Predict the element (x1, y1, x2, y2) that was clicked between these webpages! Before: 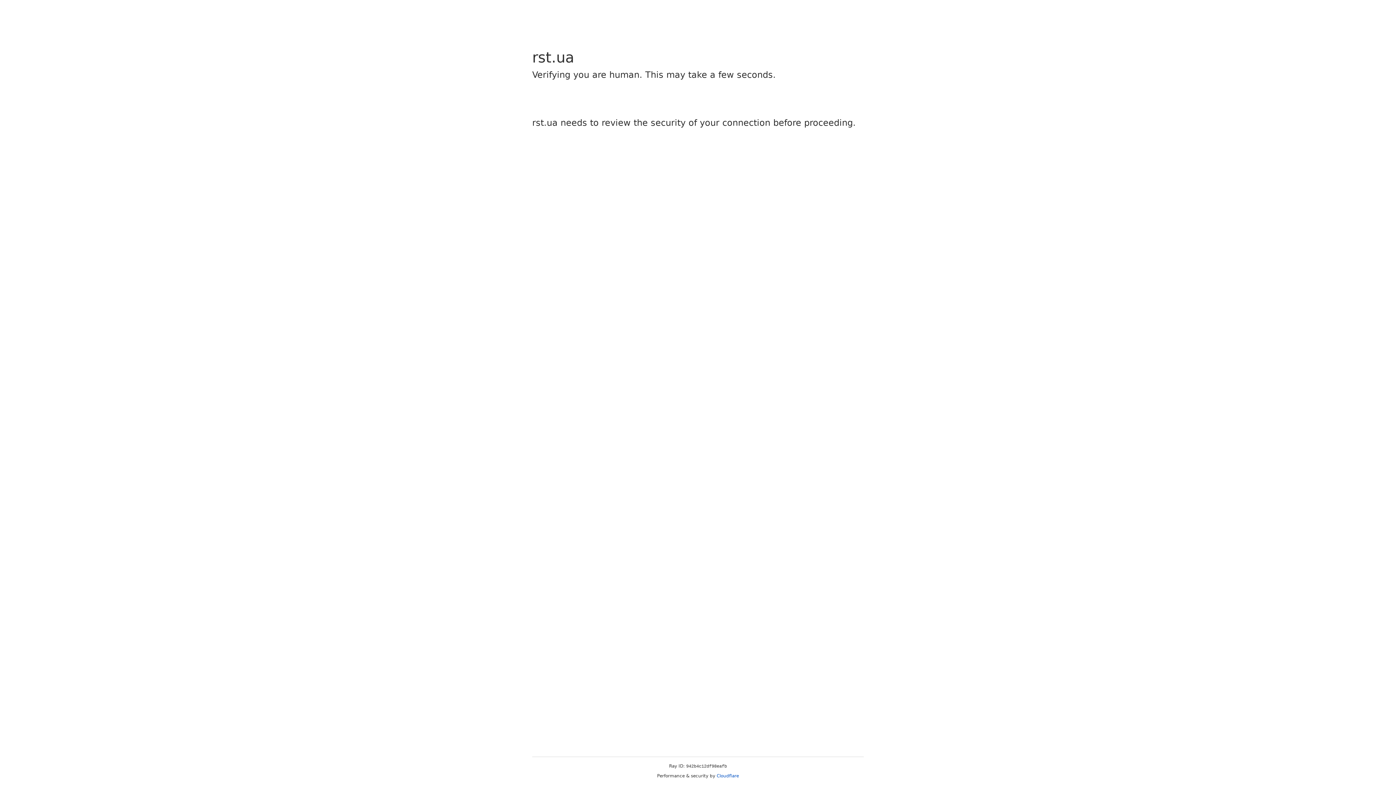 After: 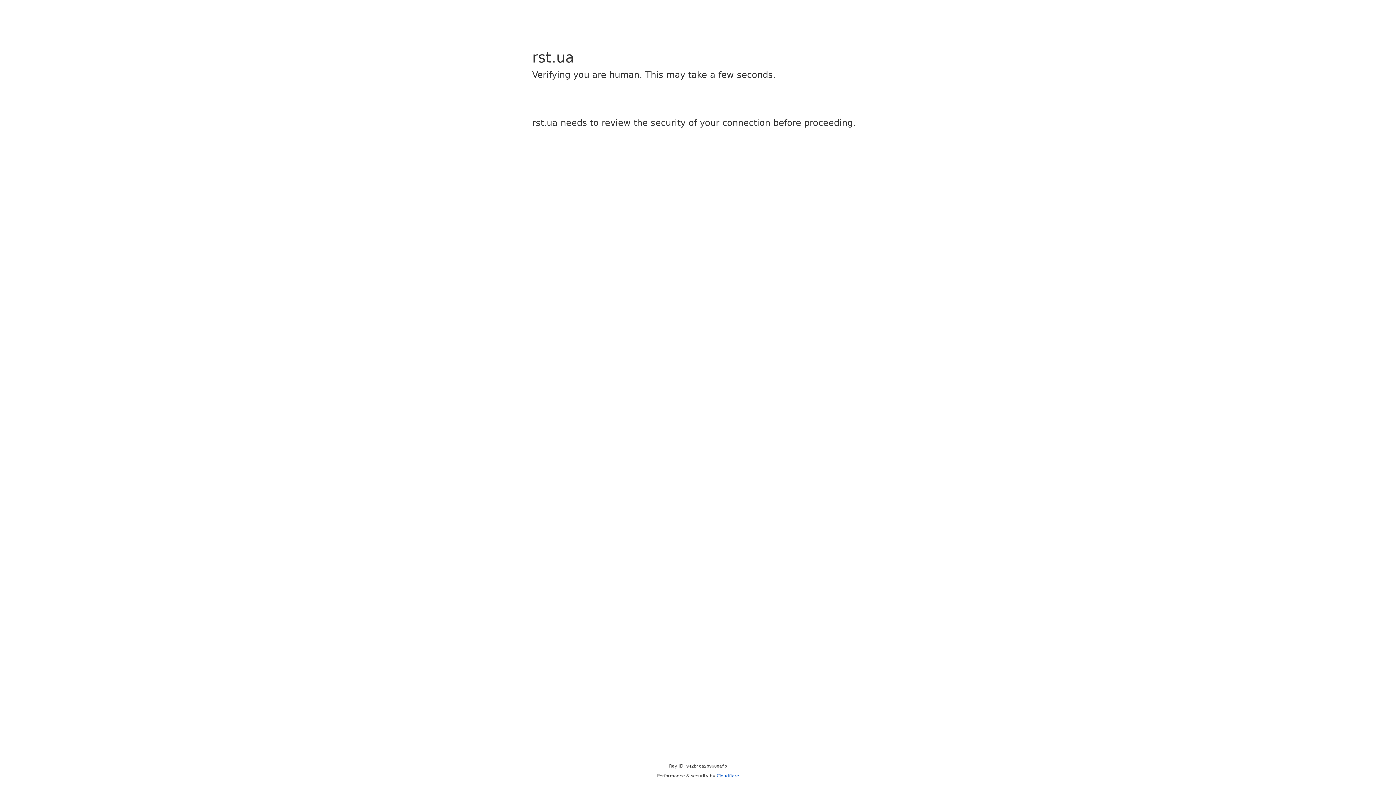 Action: label: Cloudflare bbox: (716, 773, 739, 778)